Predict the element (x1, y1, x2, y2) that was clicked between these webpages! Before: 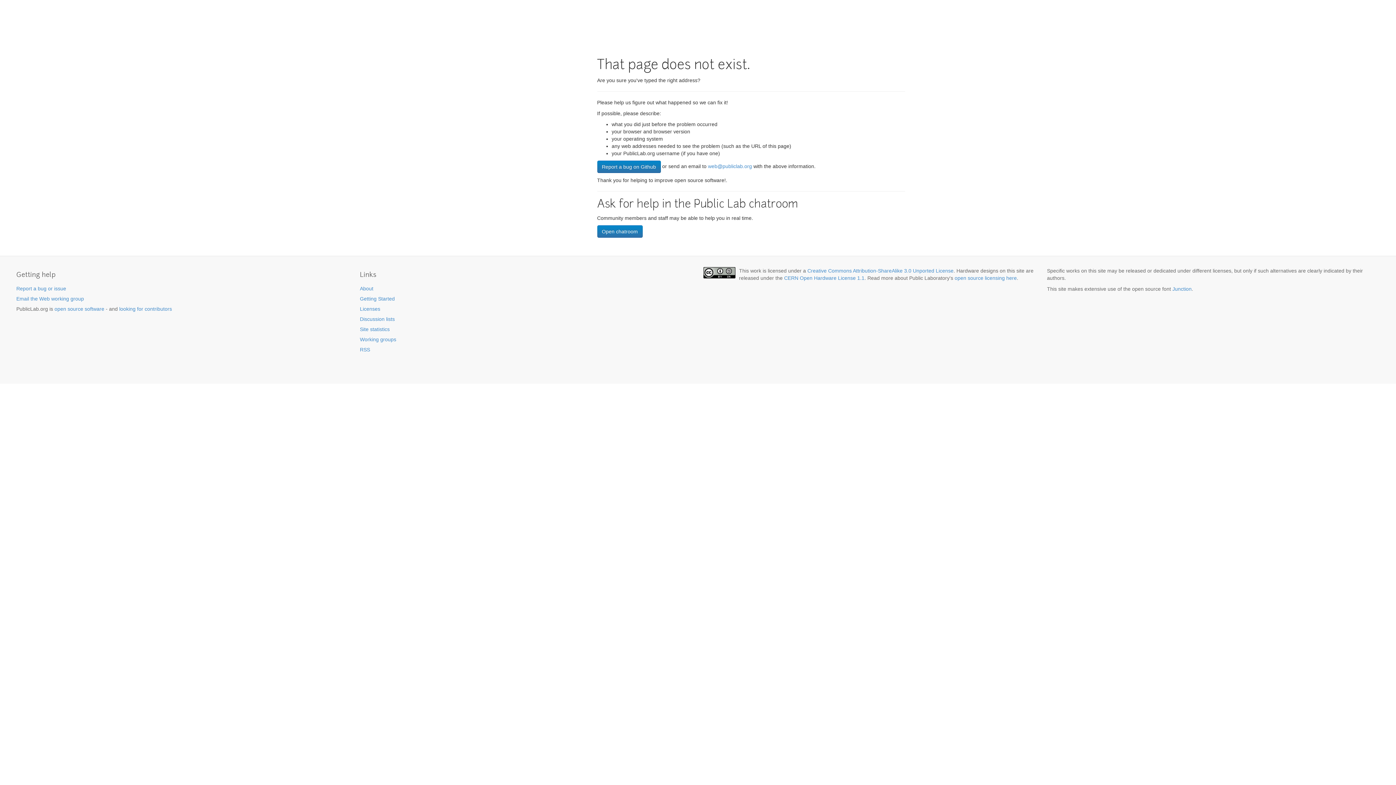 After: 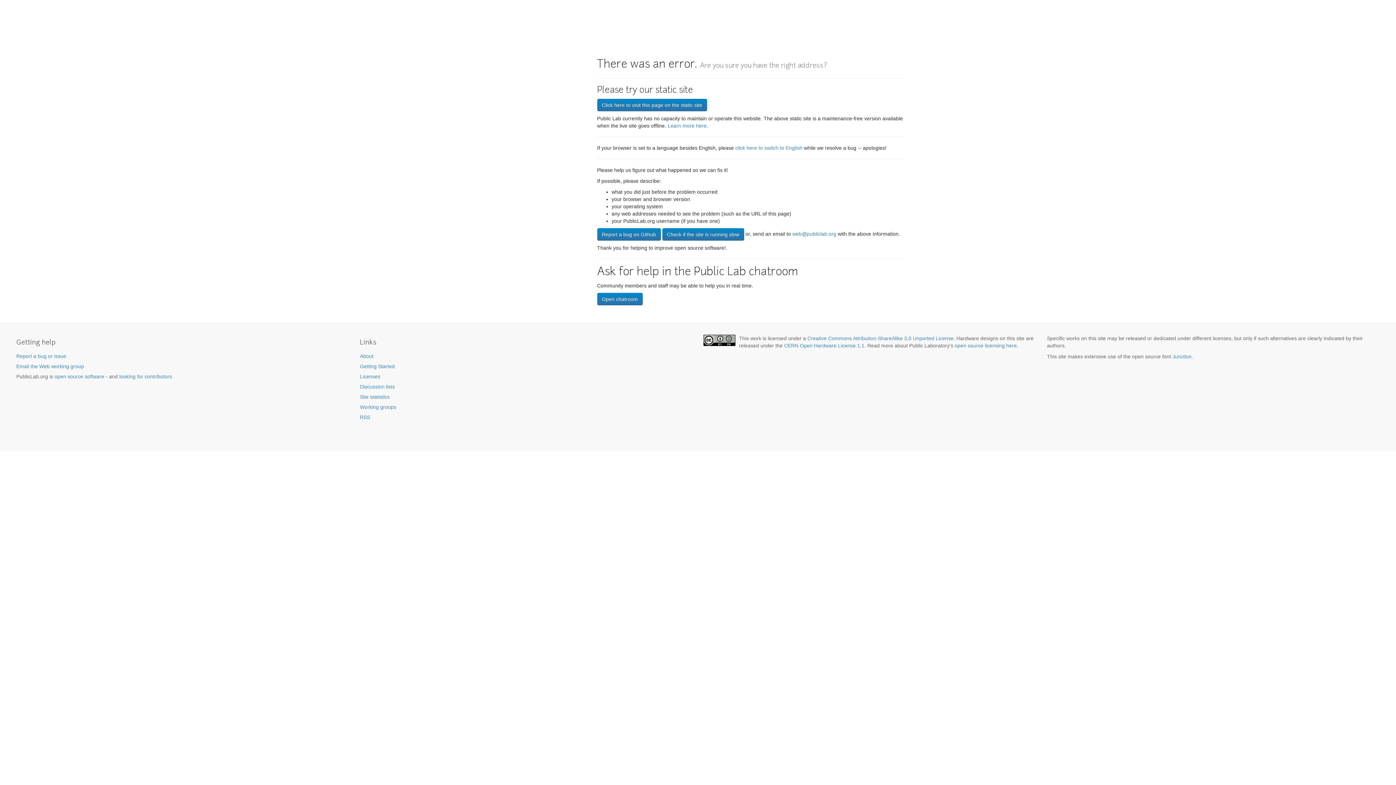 Action: label: looking for contributors bbox: (119, 306, 172, 312)